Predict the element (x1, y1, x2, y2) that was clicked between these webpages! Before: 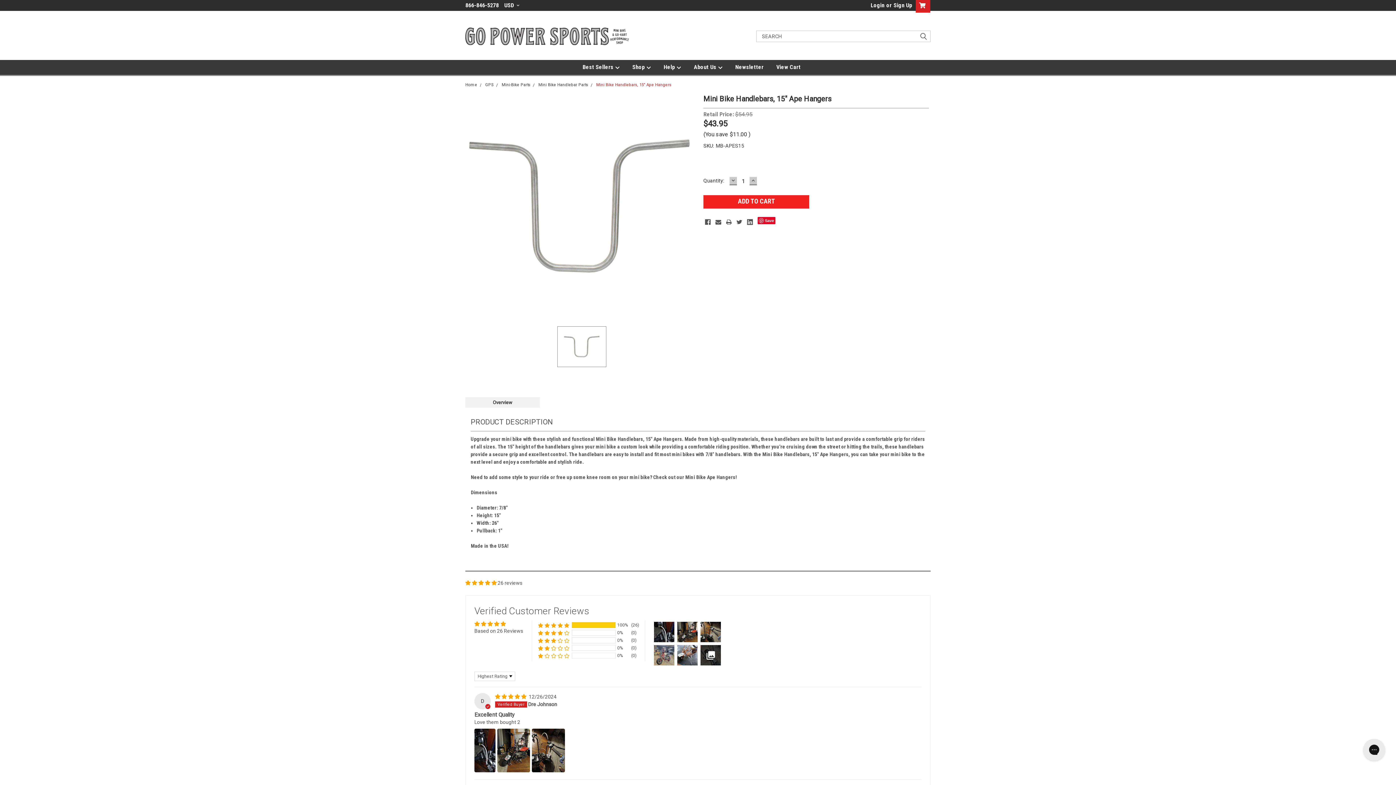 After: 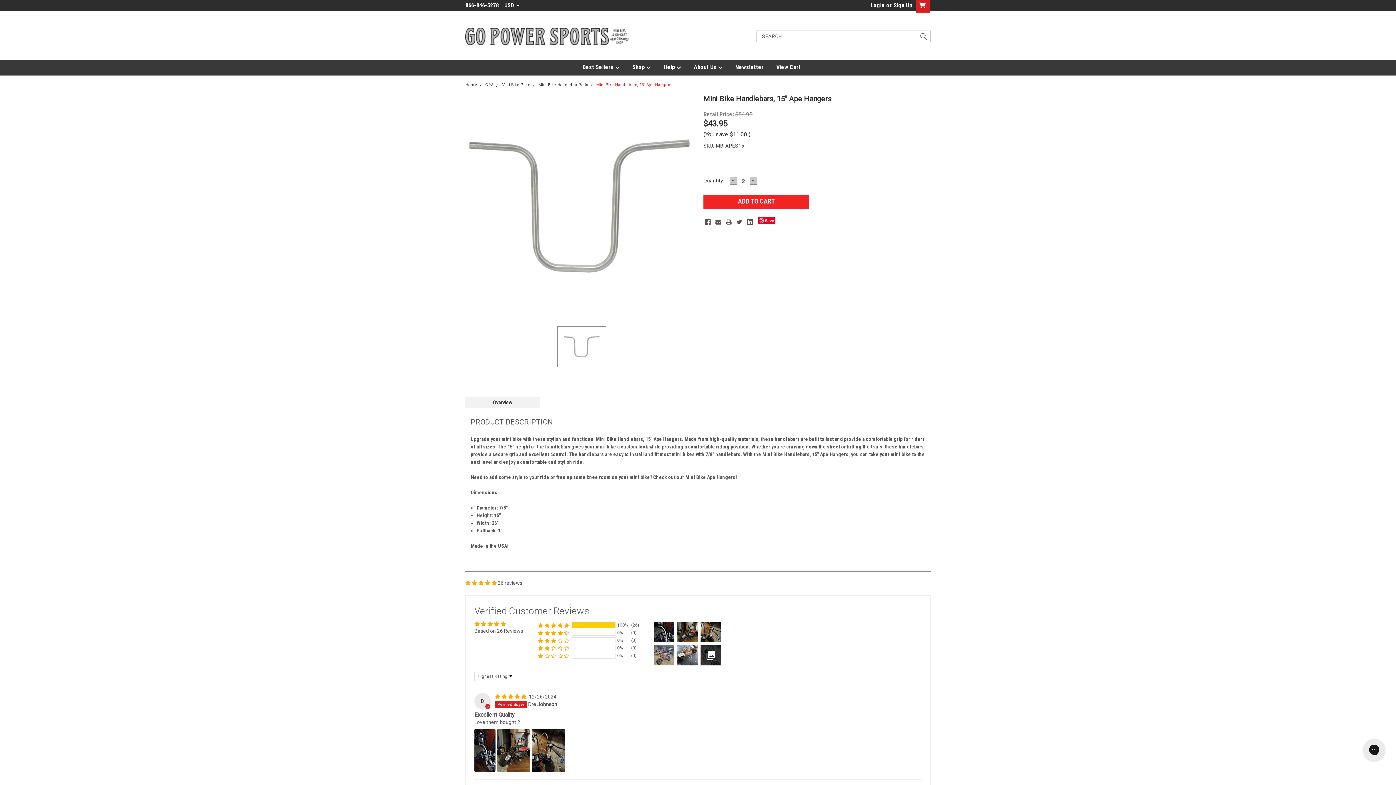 Action: label: INCREASE QUANTITY: bbox: (749, 177, 757, 185)